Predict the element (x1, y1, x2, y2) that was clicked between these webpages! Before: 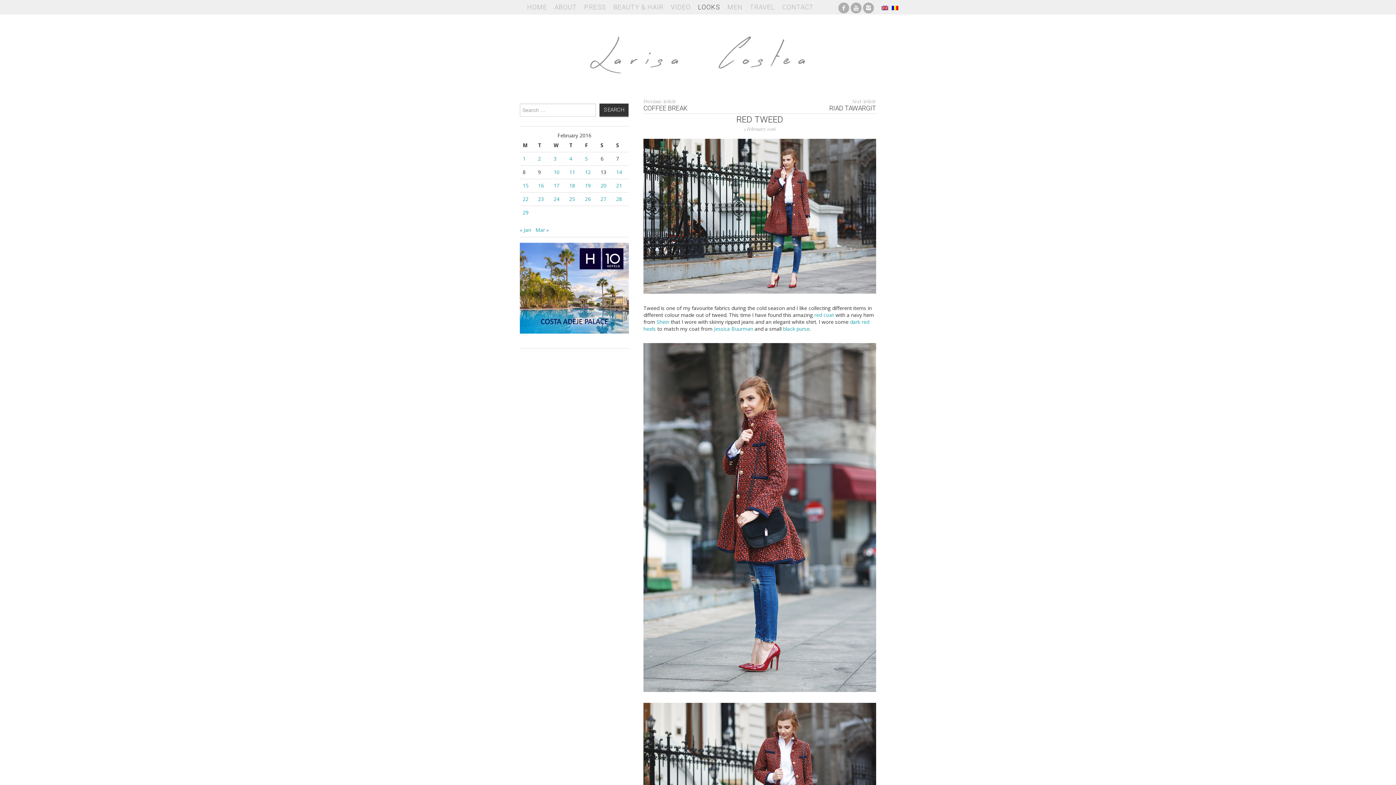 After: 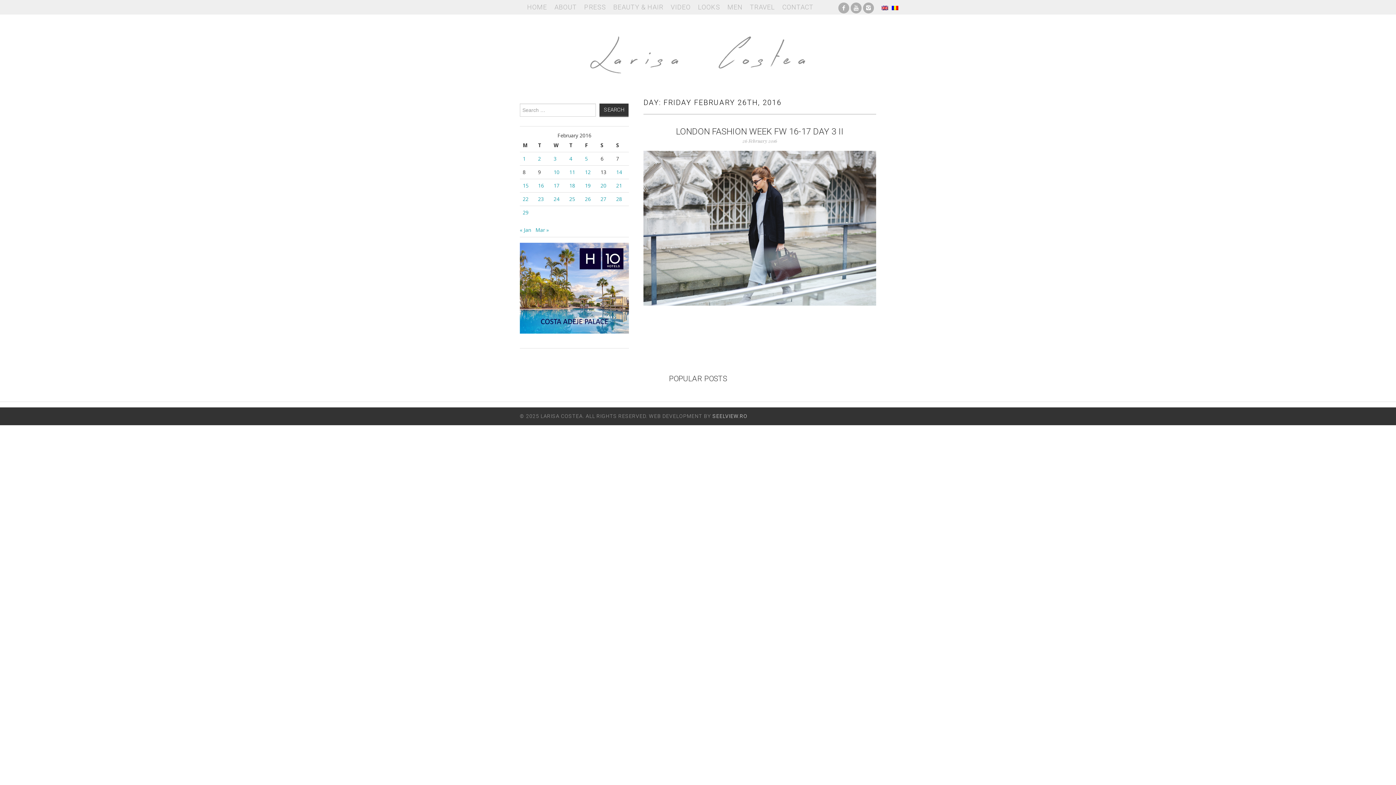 Action: bbox: (585, 195, 590, 202) label: Posts published on February 26, 2016